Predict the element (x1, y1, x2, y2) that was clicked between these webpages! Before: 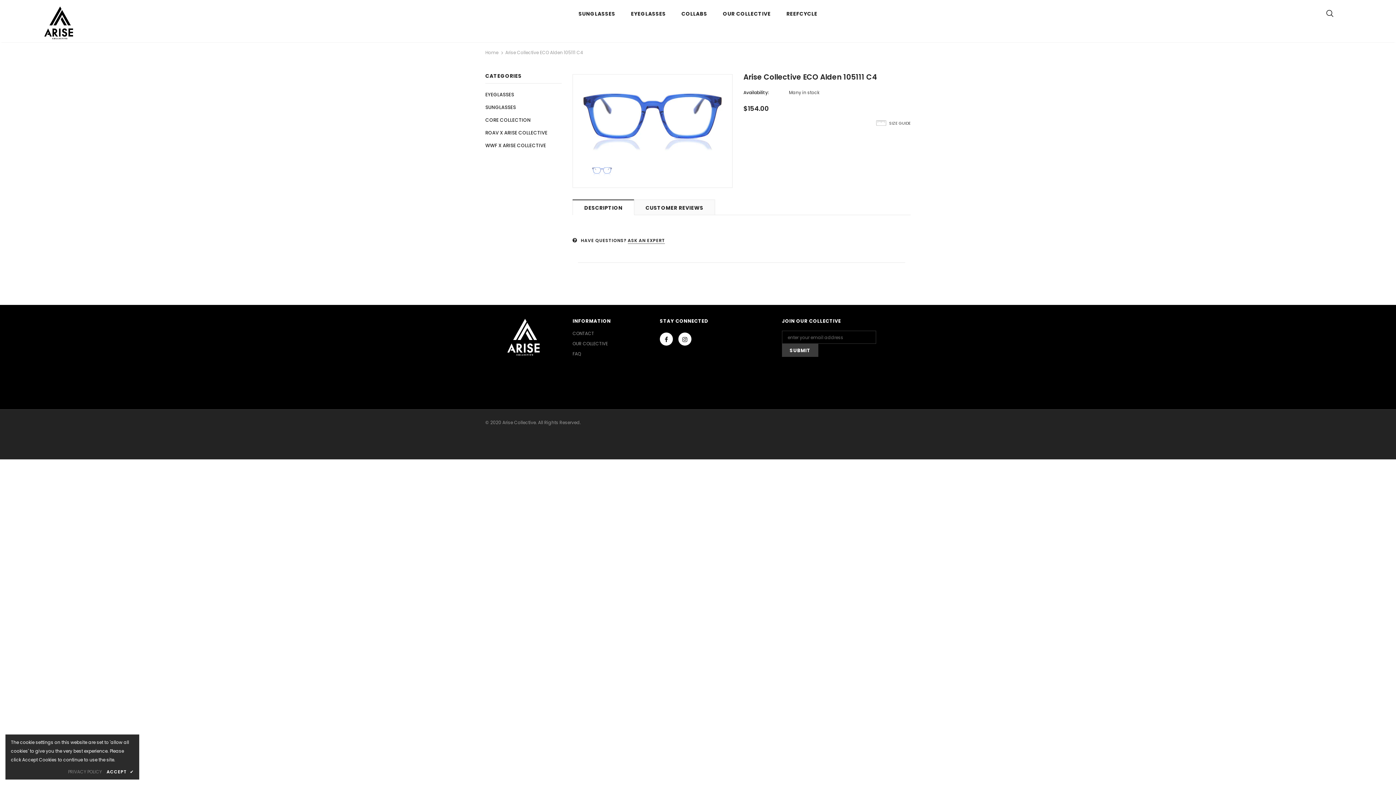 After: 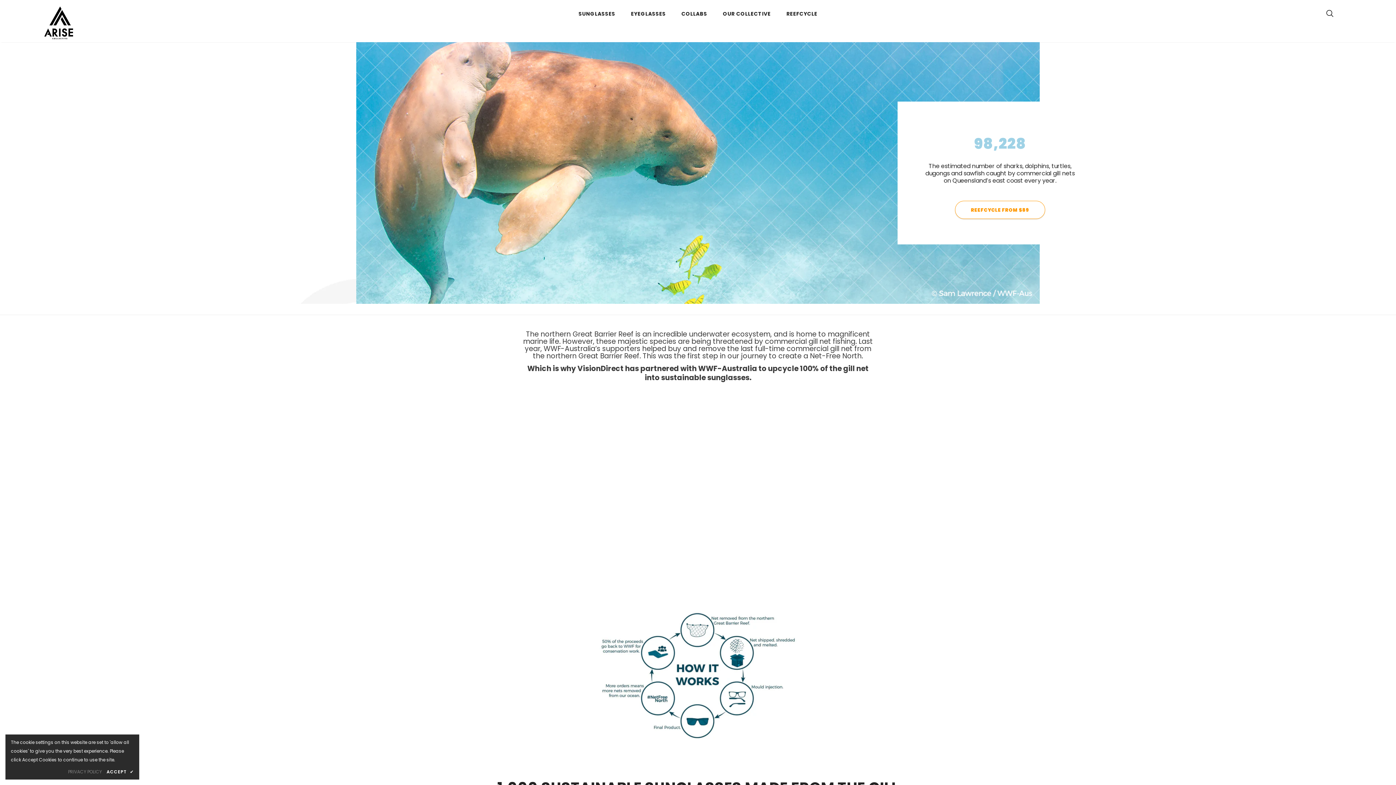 Action: bbox: (786, 5, 817, 26) label: REEFCYCLE